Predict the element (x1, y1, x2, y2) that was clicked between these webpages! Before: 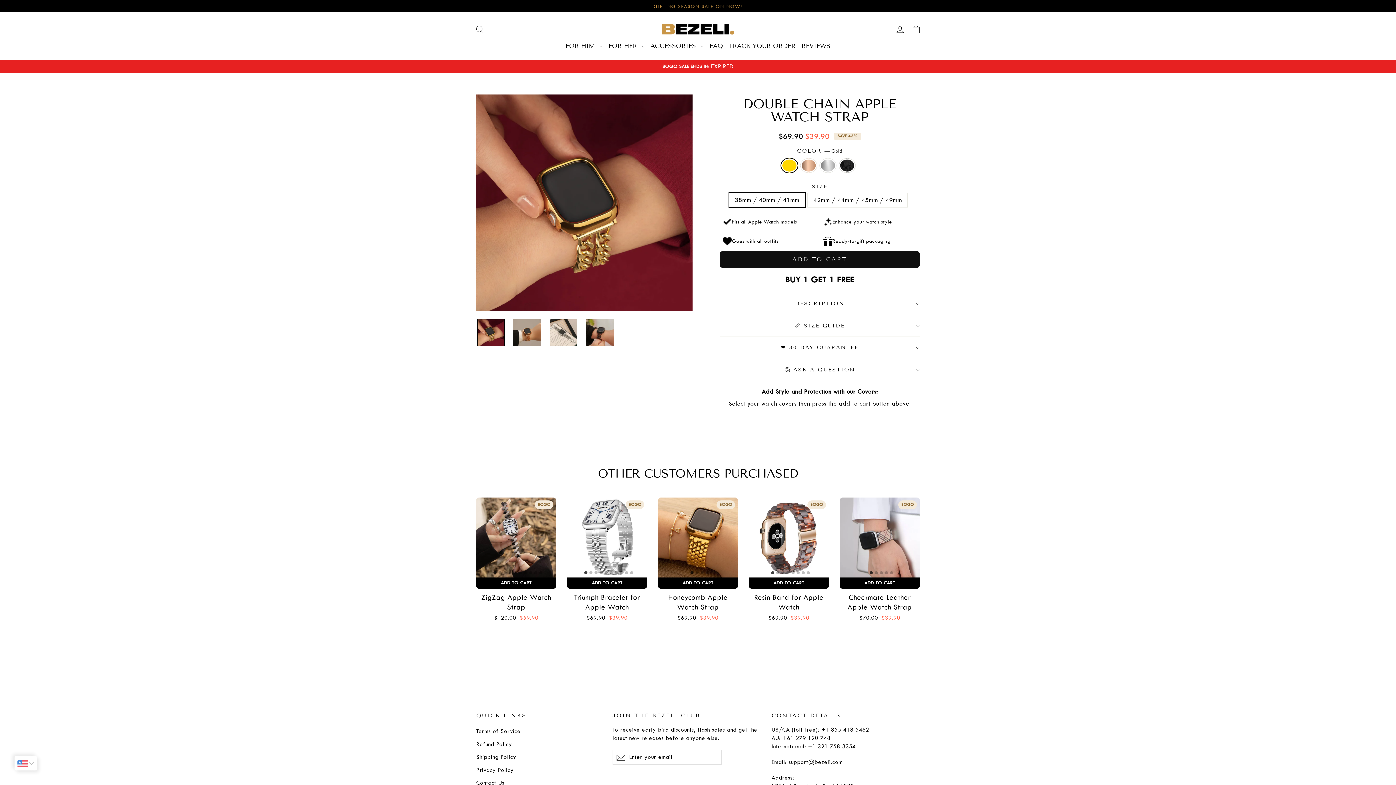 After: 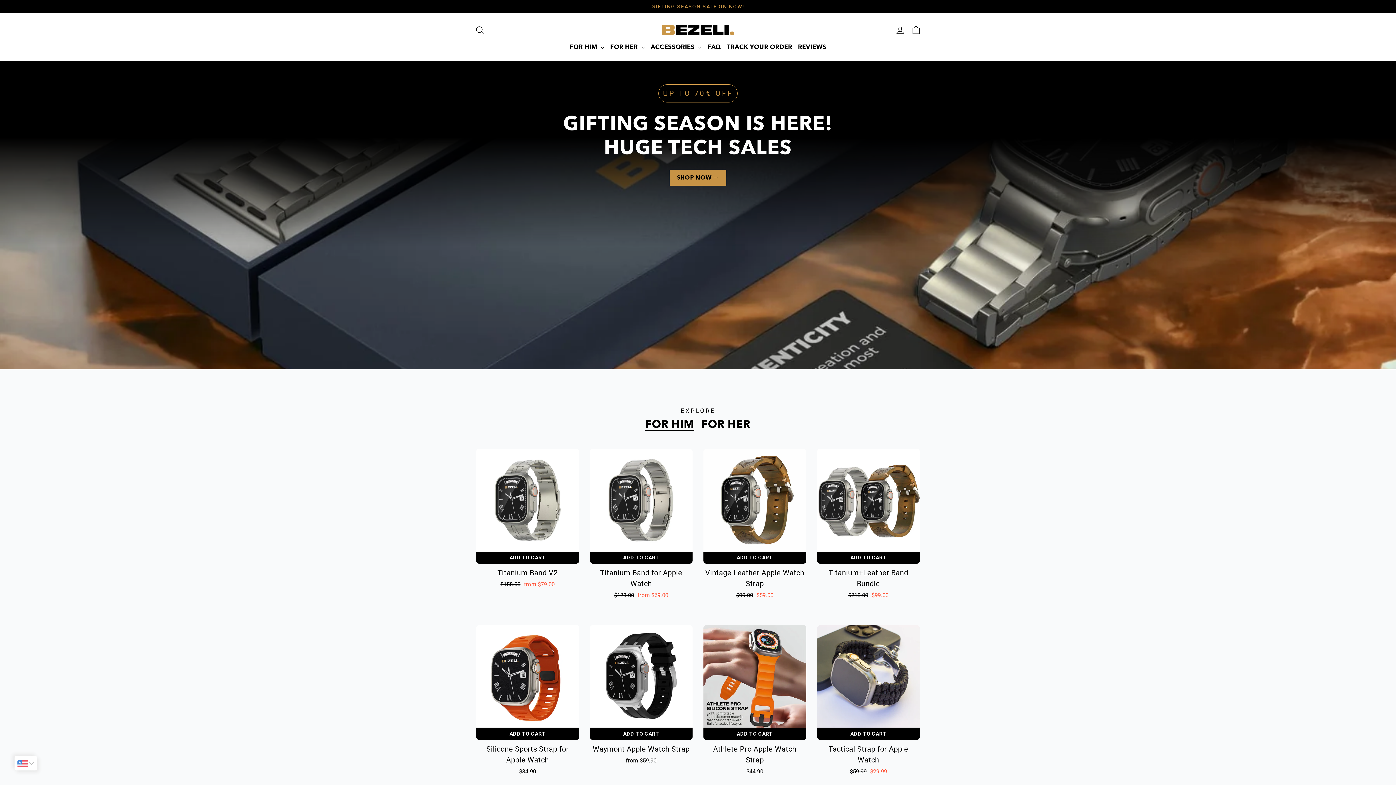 Action: bbox: (661, 24, 734, 34)